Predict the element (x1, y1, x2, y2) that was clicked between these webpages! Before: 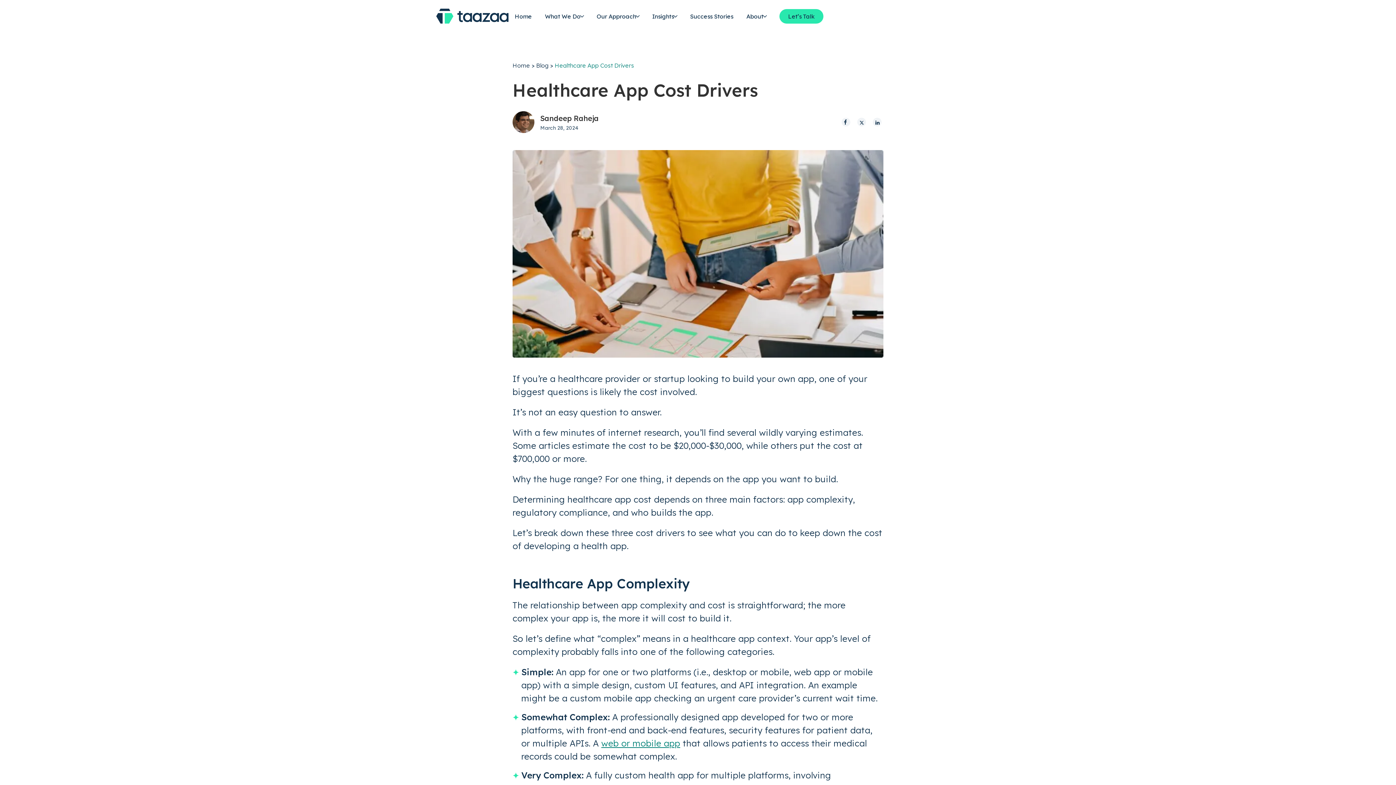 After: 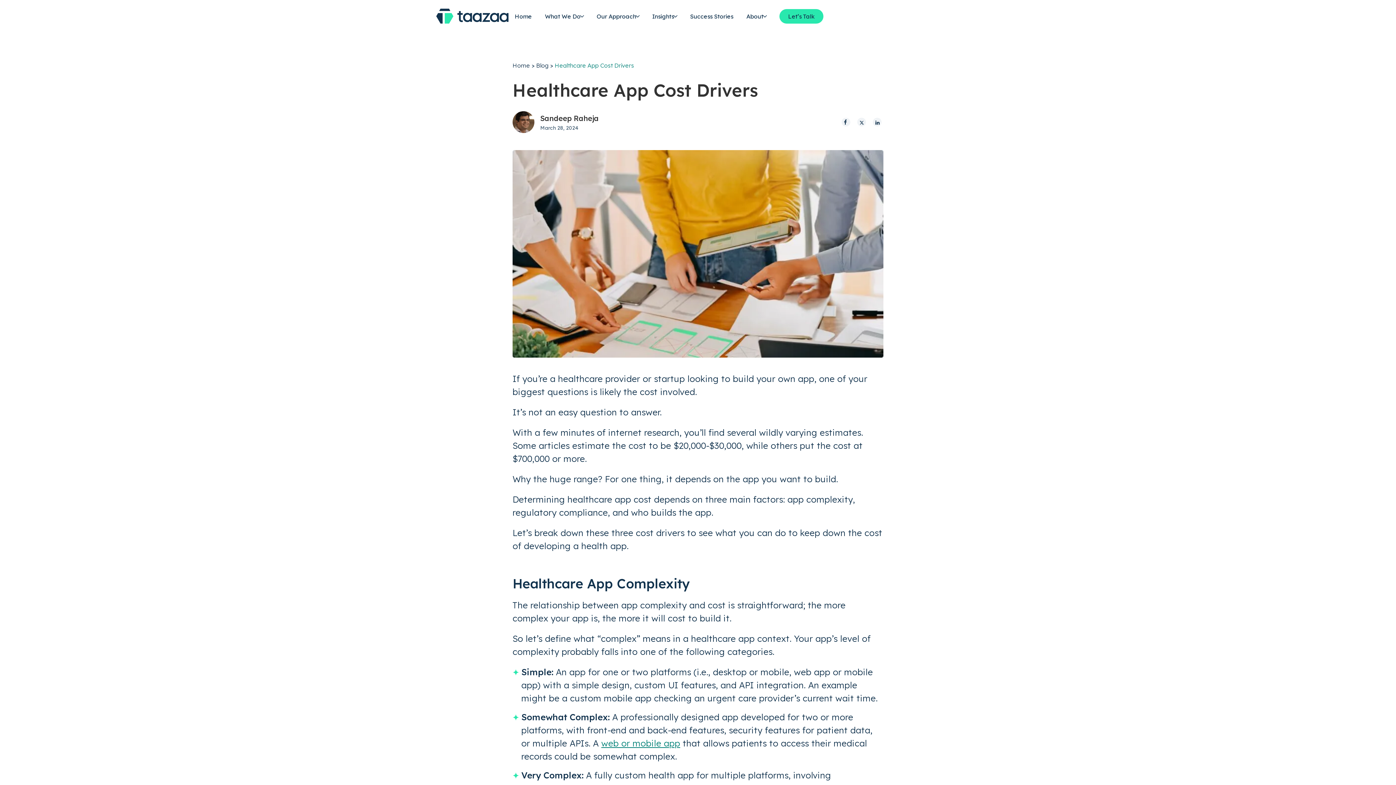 Action: bbox: (857, 117, 866, 126) label: twitter icon